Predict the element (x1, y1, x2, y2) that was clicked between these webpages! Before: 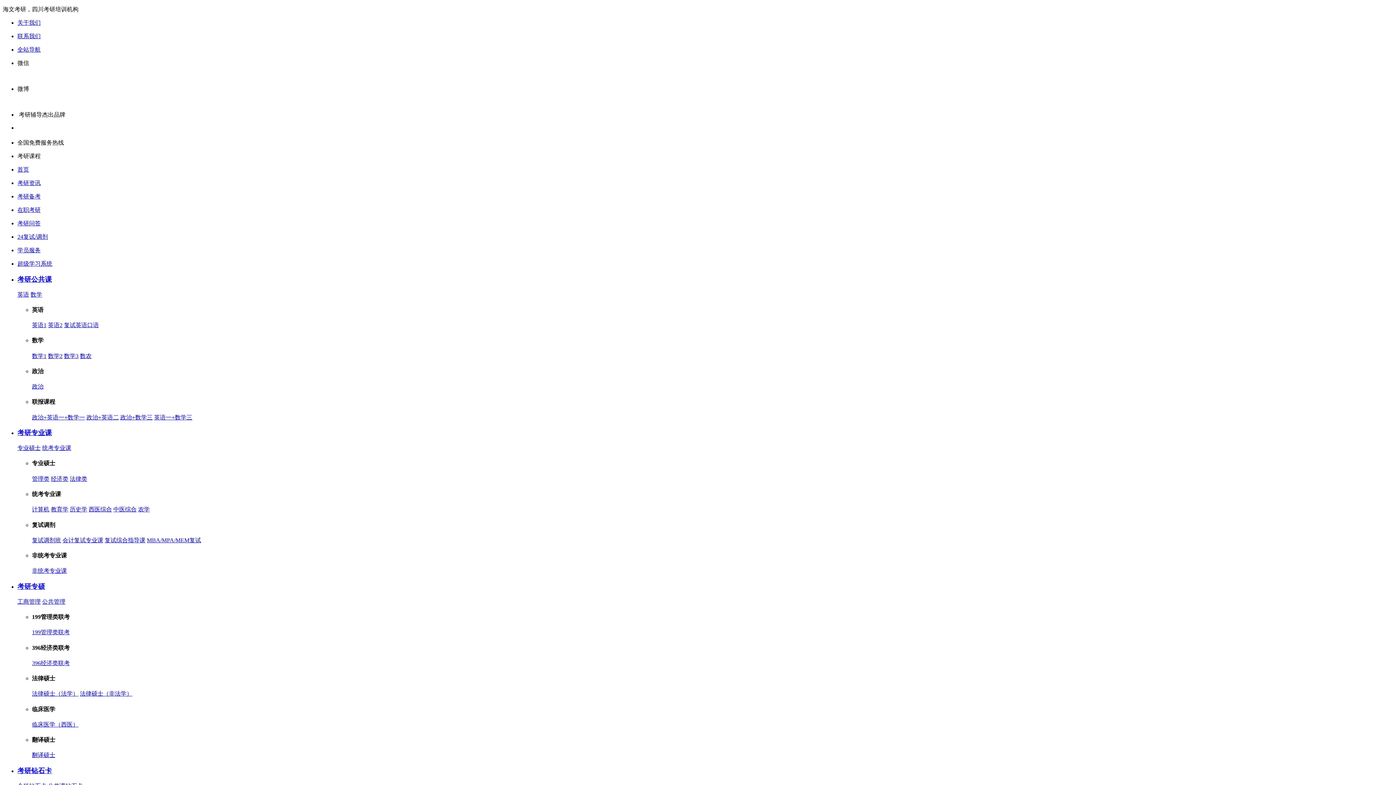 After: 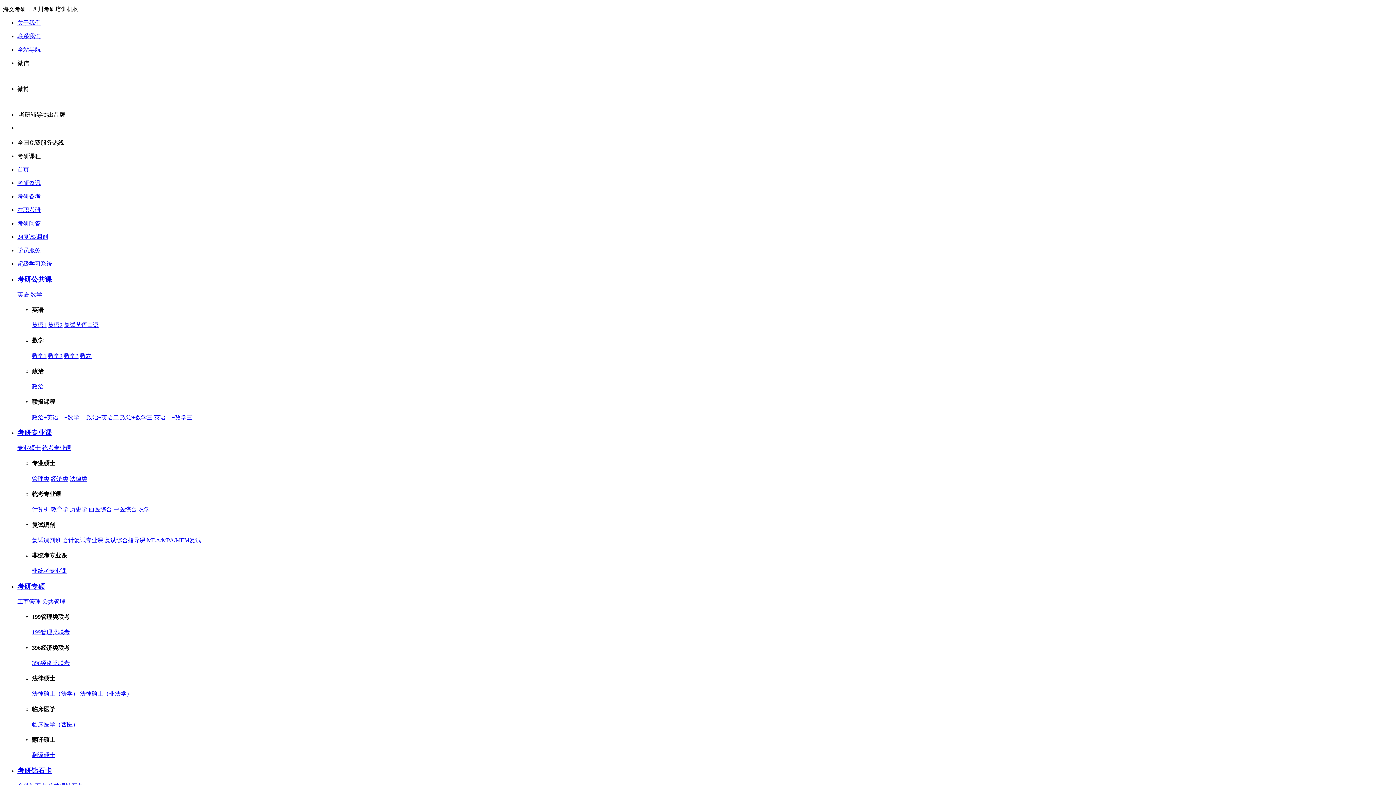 Action: bbox: (146, 537, 201, 543) label: MBA/MPA/MEM复试